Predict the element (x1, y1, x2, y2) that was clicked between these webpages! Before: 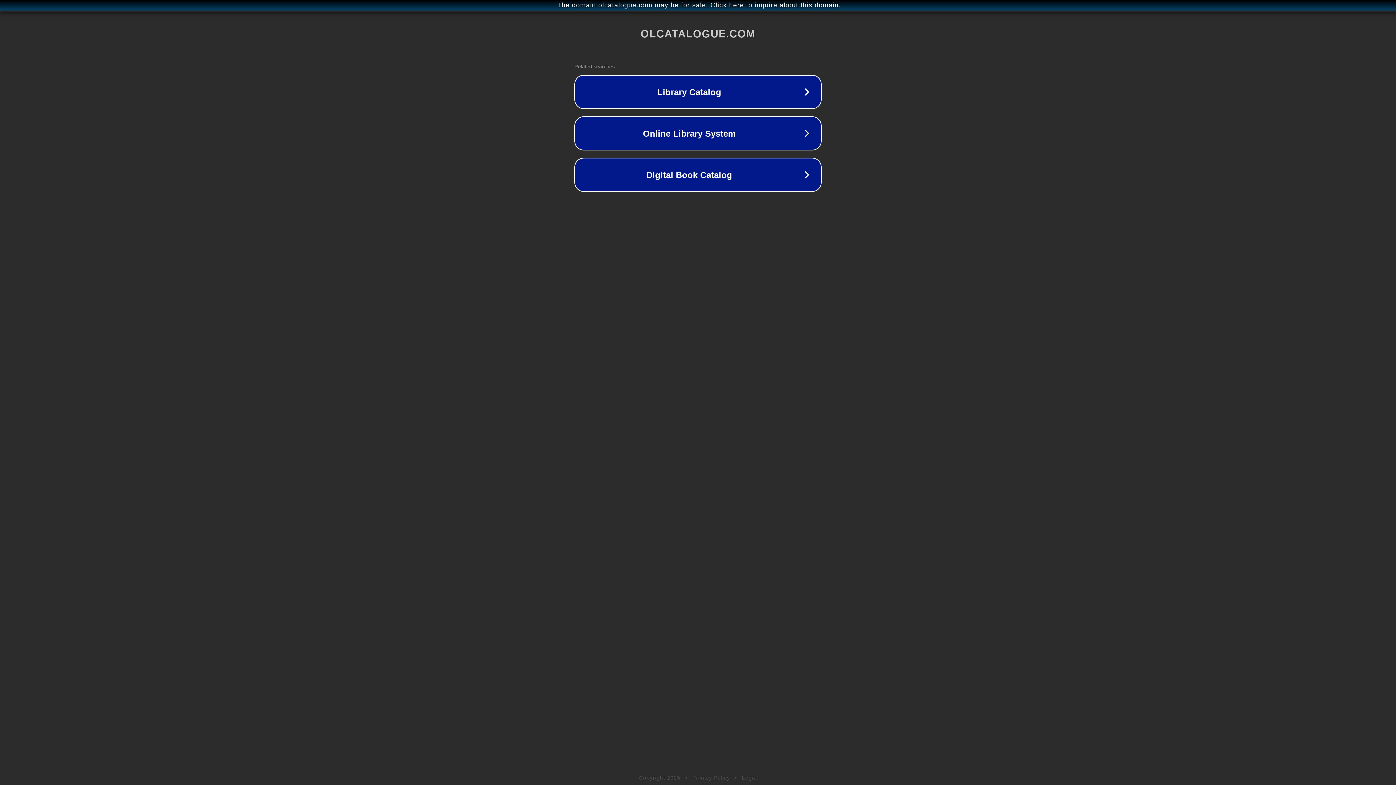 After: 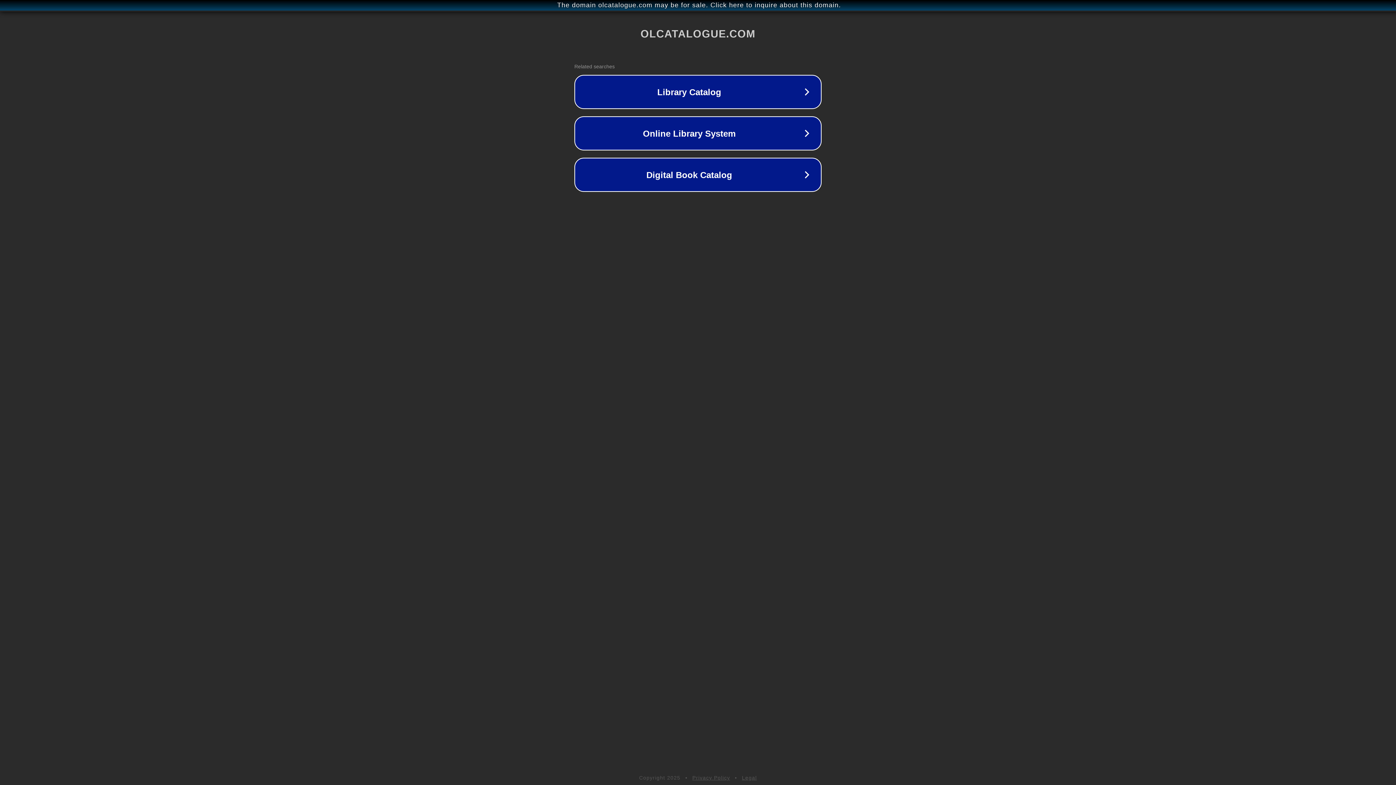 Action: bbox: (692, 775, 730, 781) label: Privacy Policy